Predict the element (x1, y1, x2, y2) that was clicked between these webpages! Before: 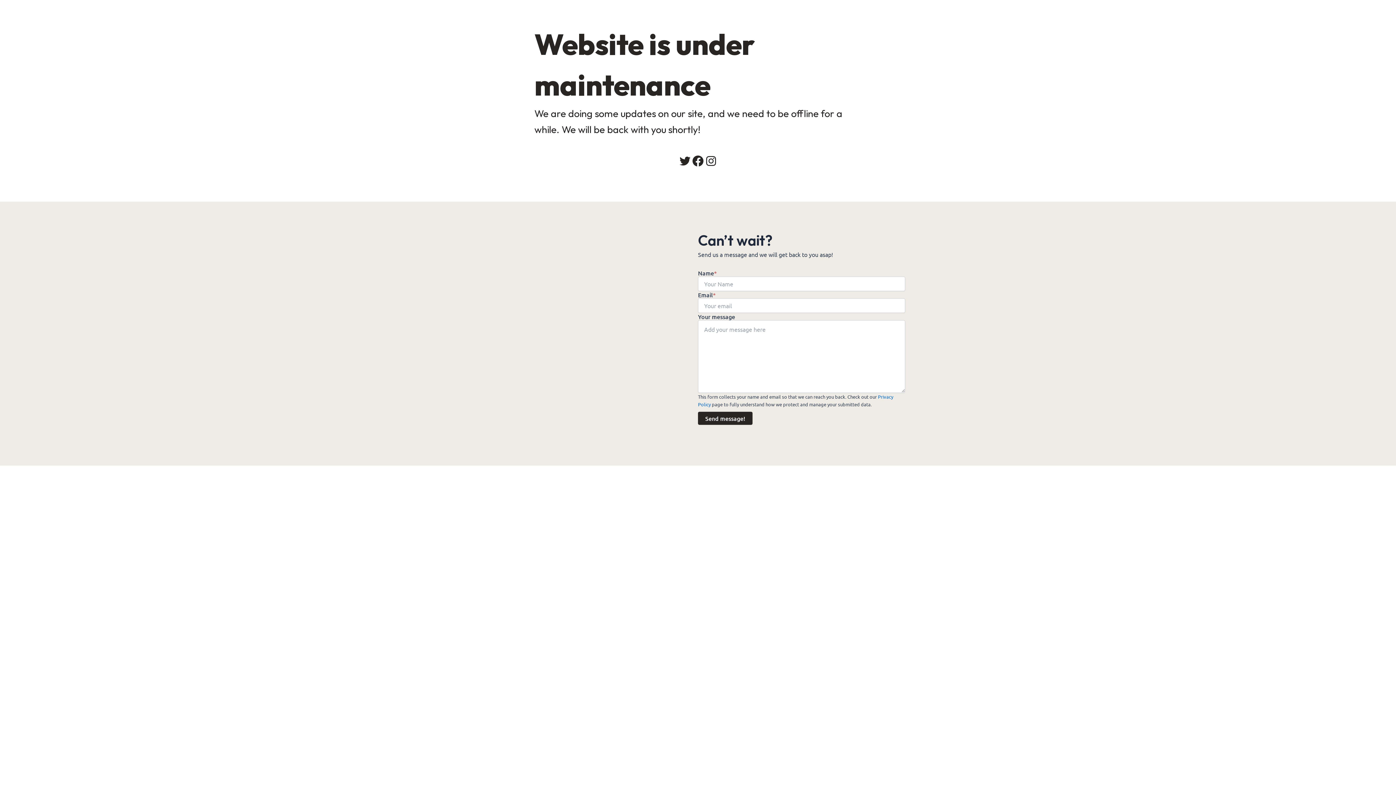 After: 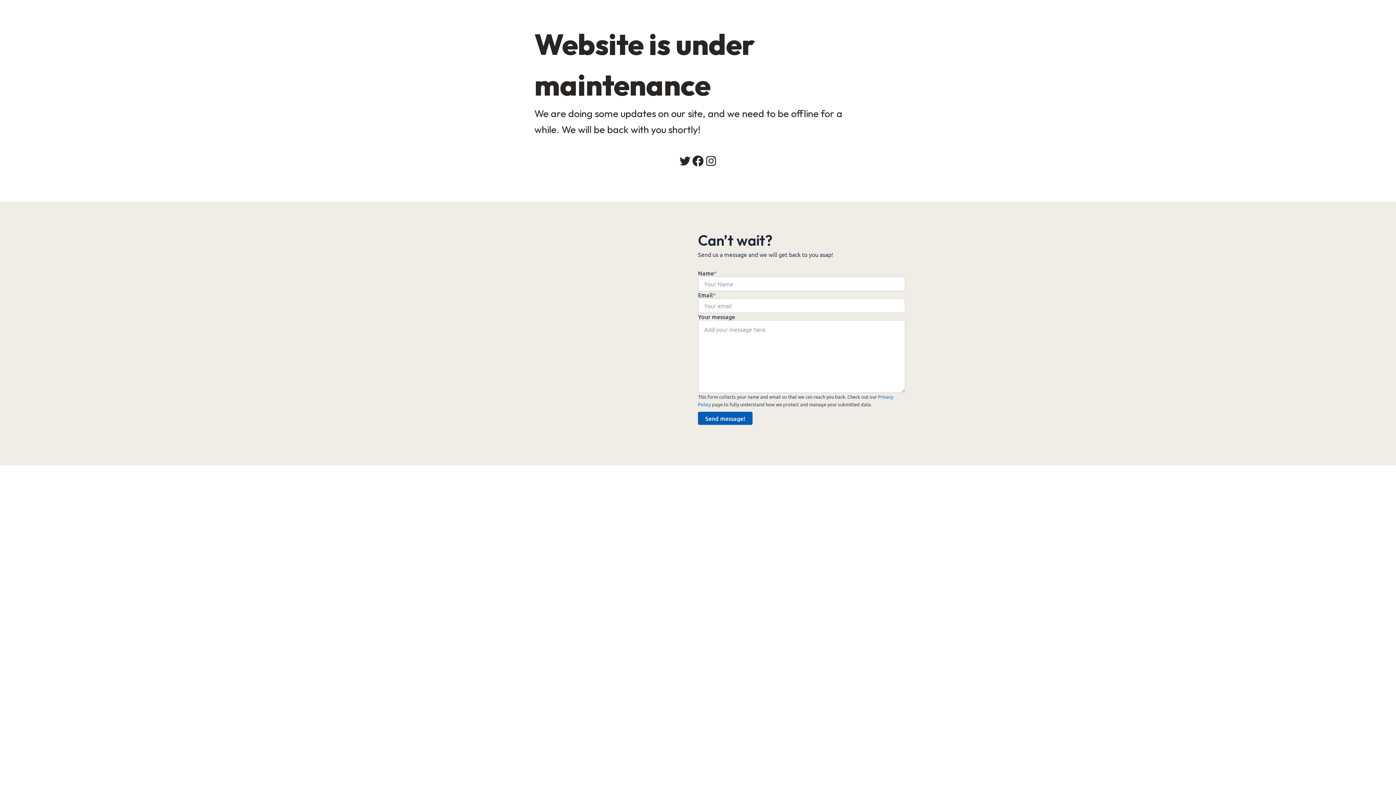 Action: bbox: (698, 412, 752, 425) label: Send message!